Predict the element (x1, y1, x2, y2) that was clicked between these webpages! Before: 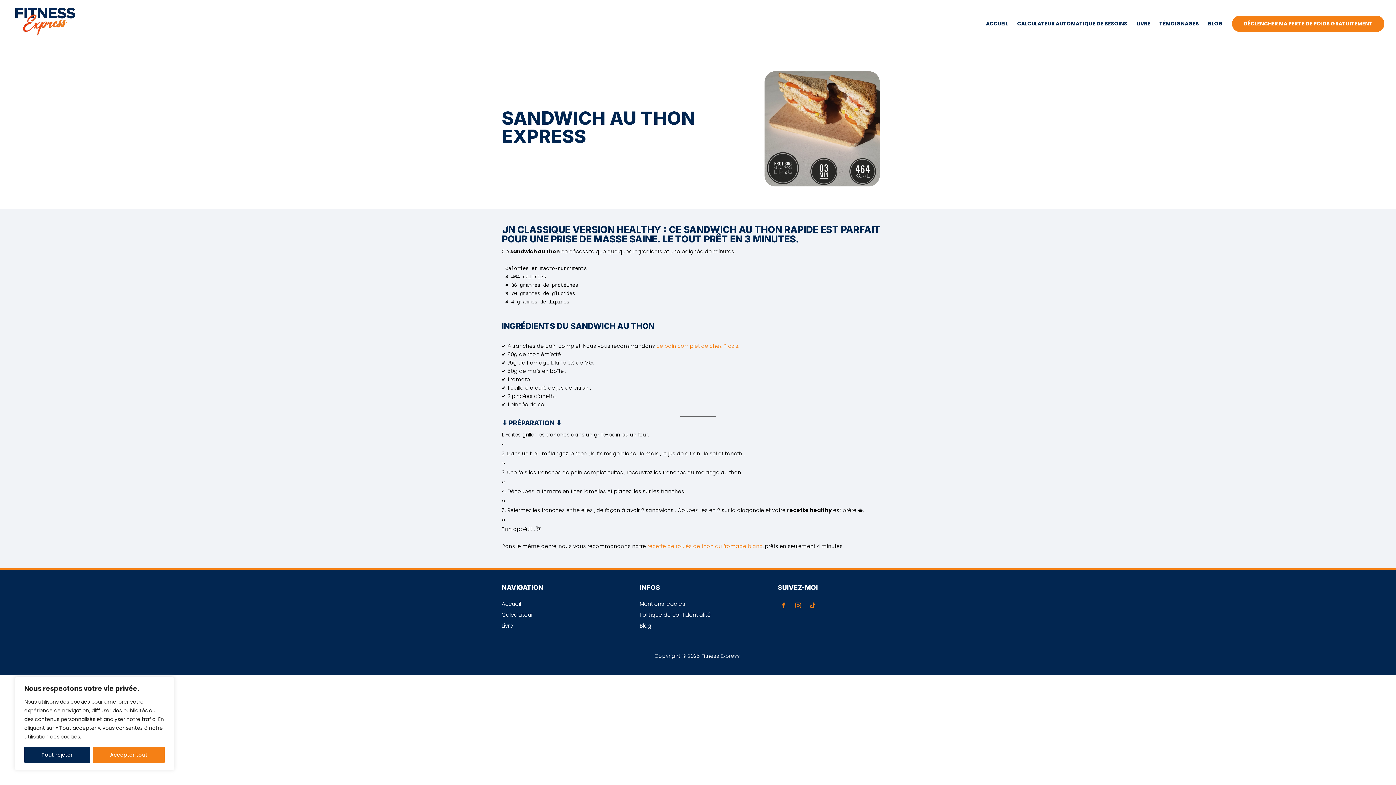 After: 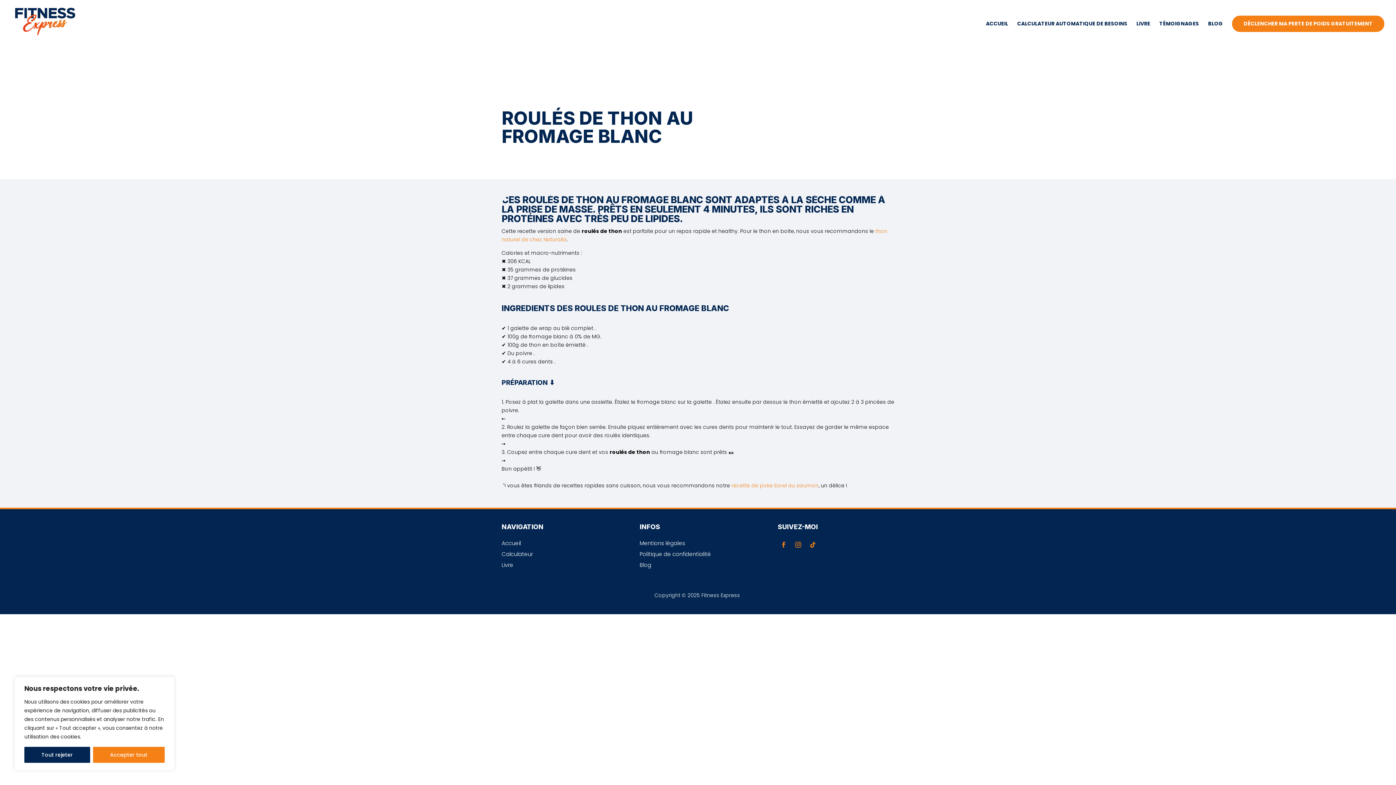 Action: label: recette de roulés de thon au fromage blanc bbox: (647, 542, 762, 550)